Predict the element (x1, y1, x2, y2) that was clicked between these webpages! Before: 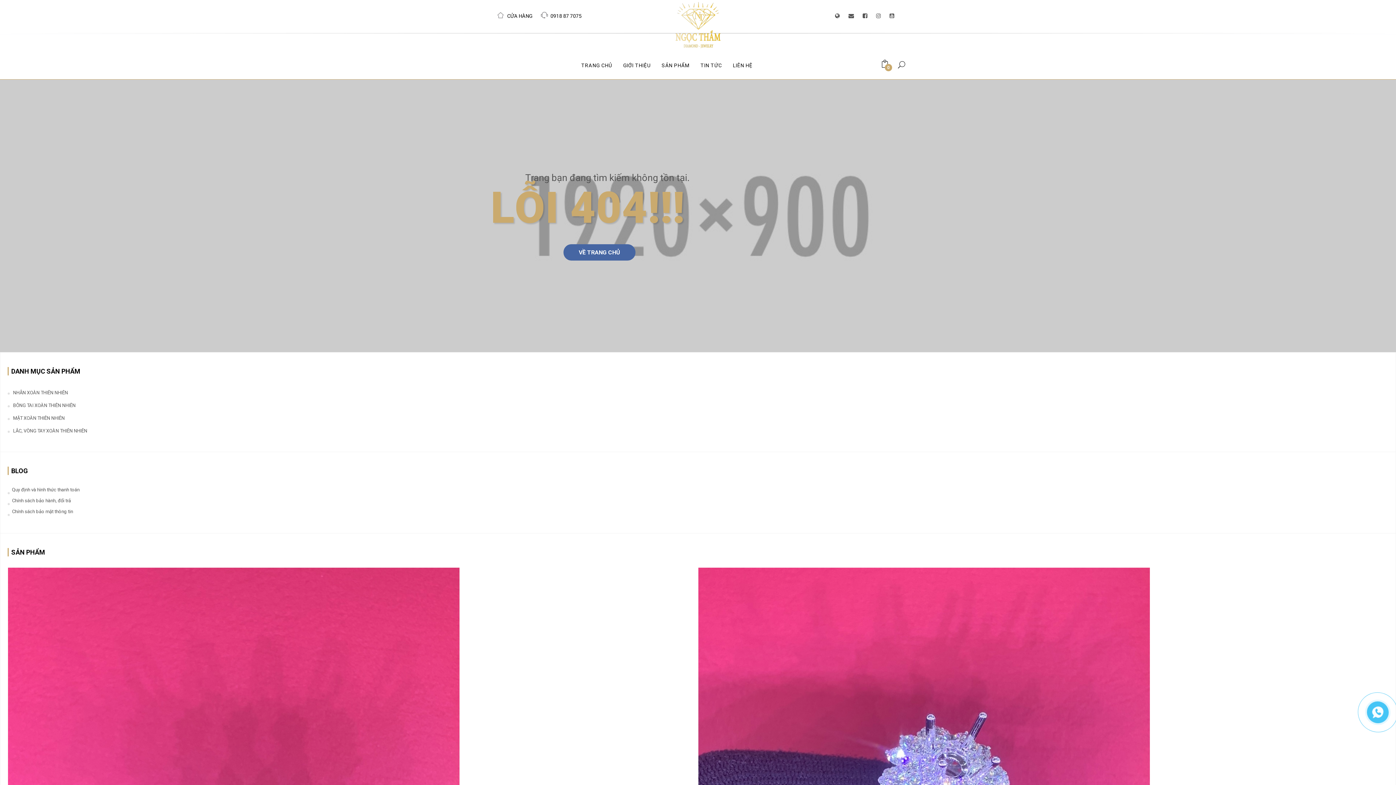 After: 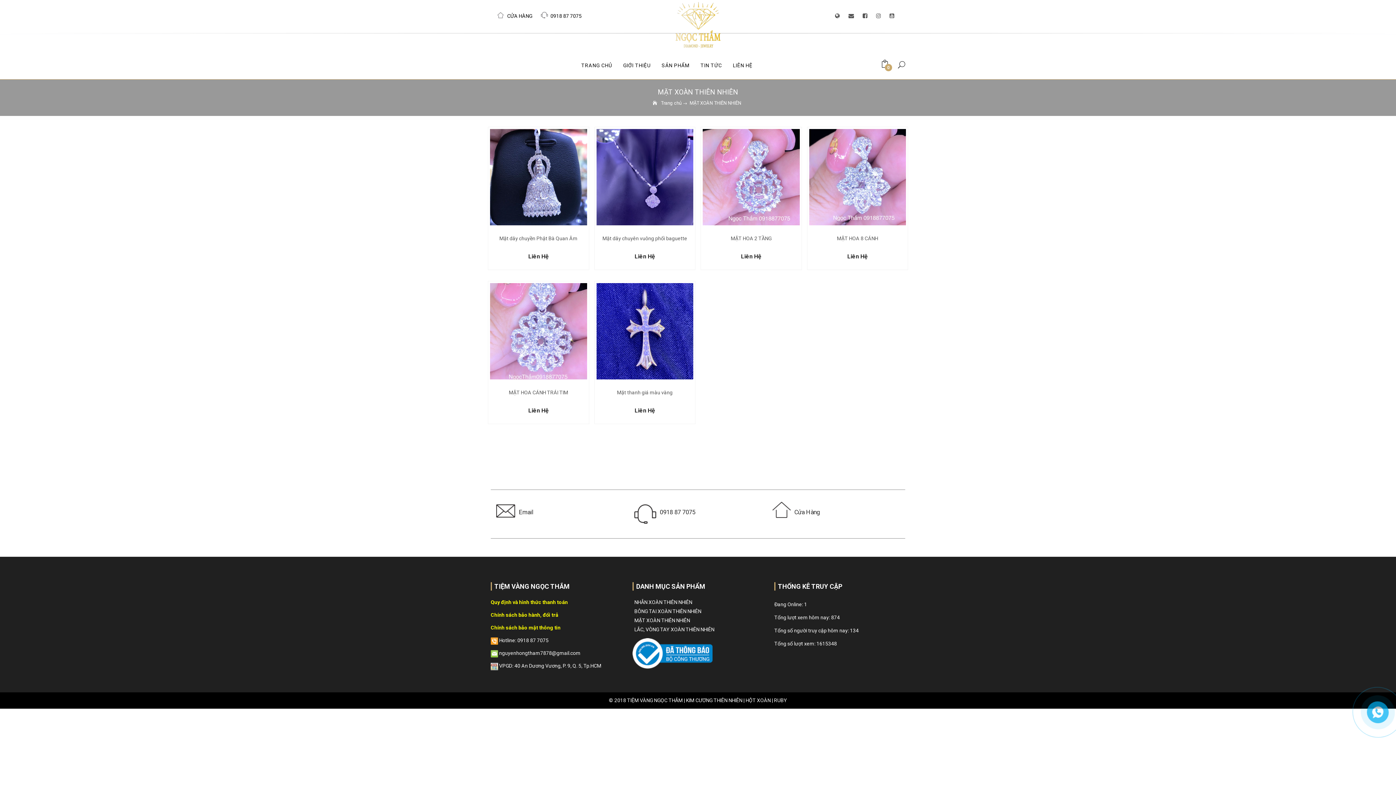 Action: bbox: (7, 412, 64, 424) label: MẶT XOÀN THIÊN NHIÊN